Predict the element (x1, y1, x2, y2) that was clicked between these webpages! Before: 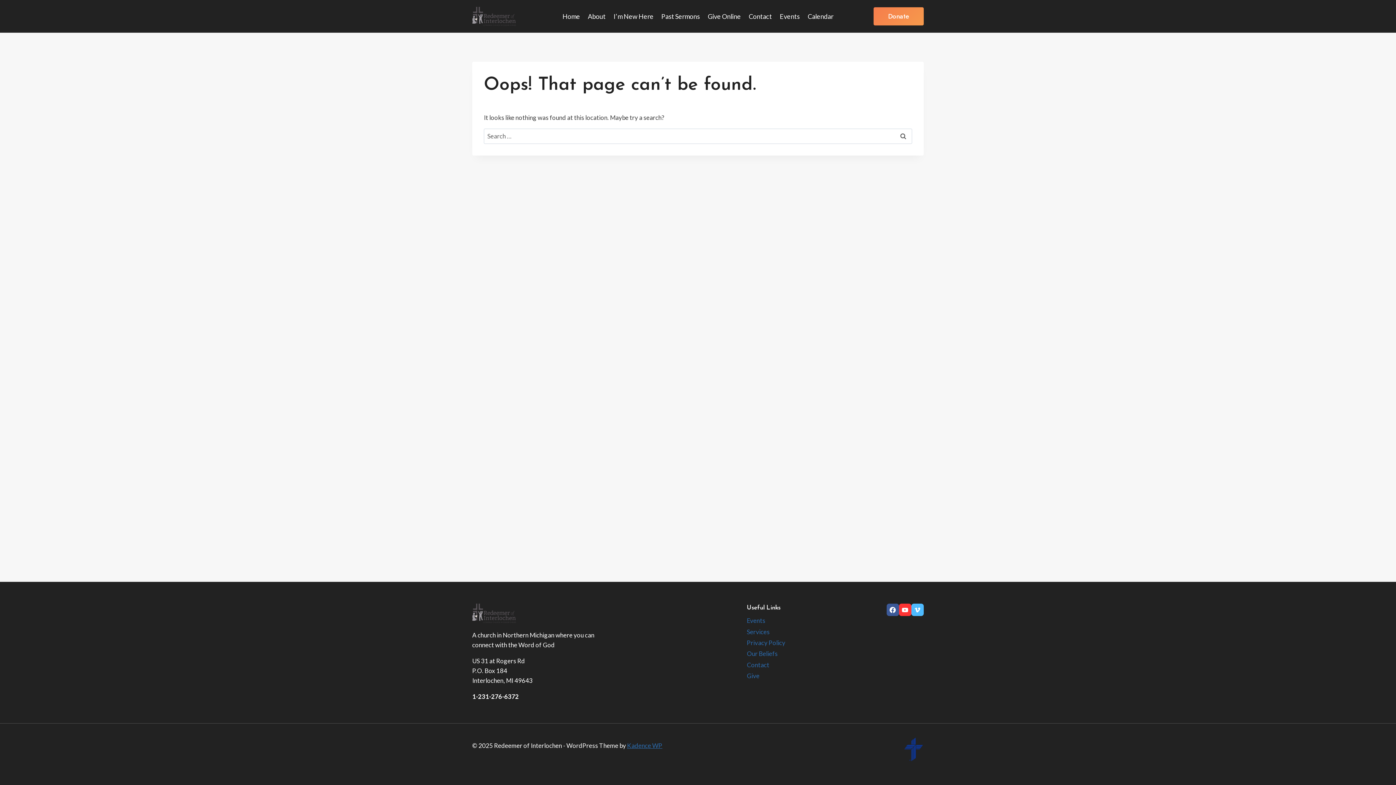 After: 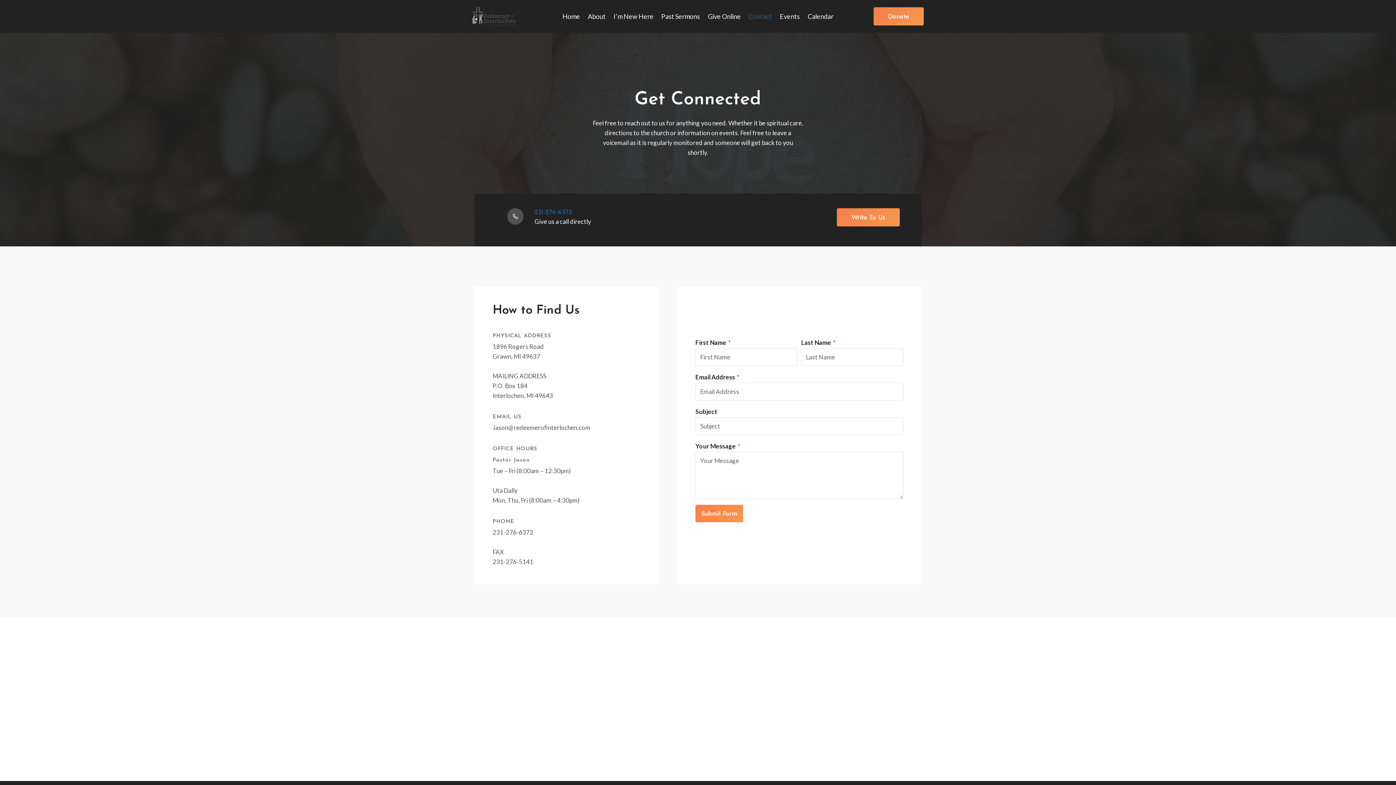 Action: label: Contact bbox: (744, 7, 776, 25)